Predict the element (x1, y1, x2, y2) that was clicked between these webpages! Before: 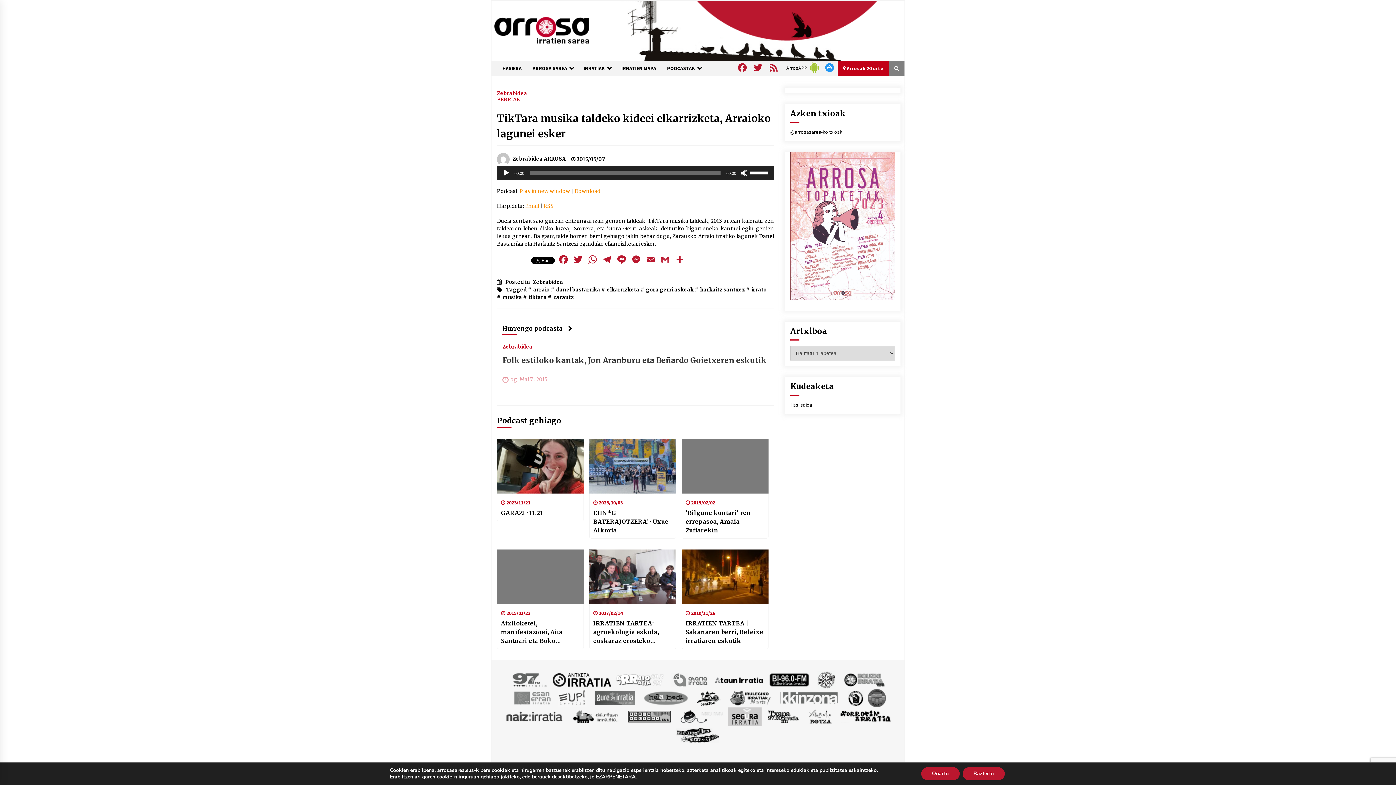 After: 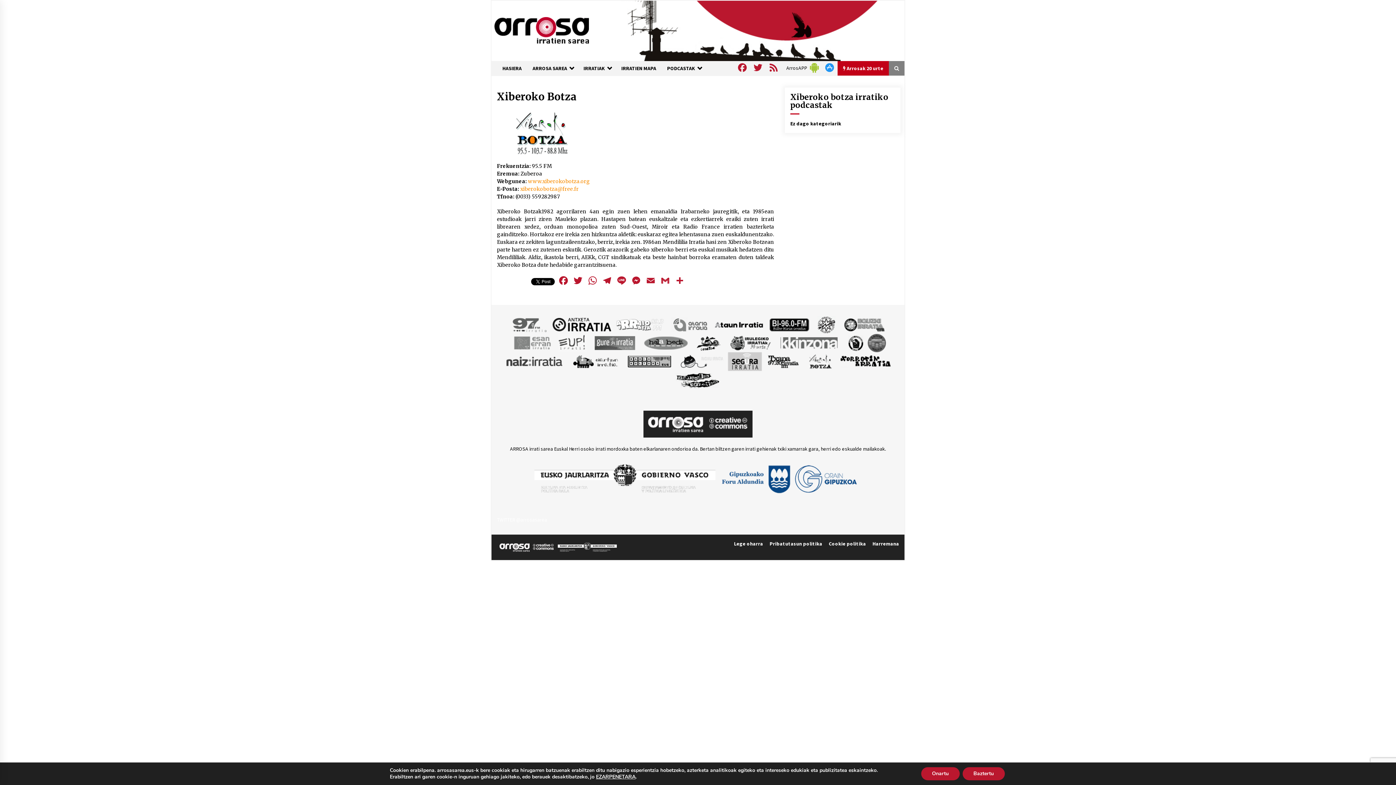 Action: bbox: (804, 713, 835, 719)